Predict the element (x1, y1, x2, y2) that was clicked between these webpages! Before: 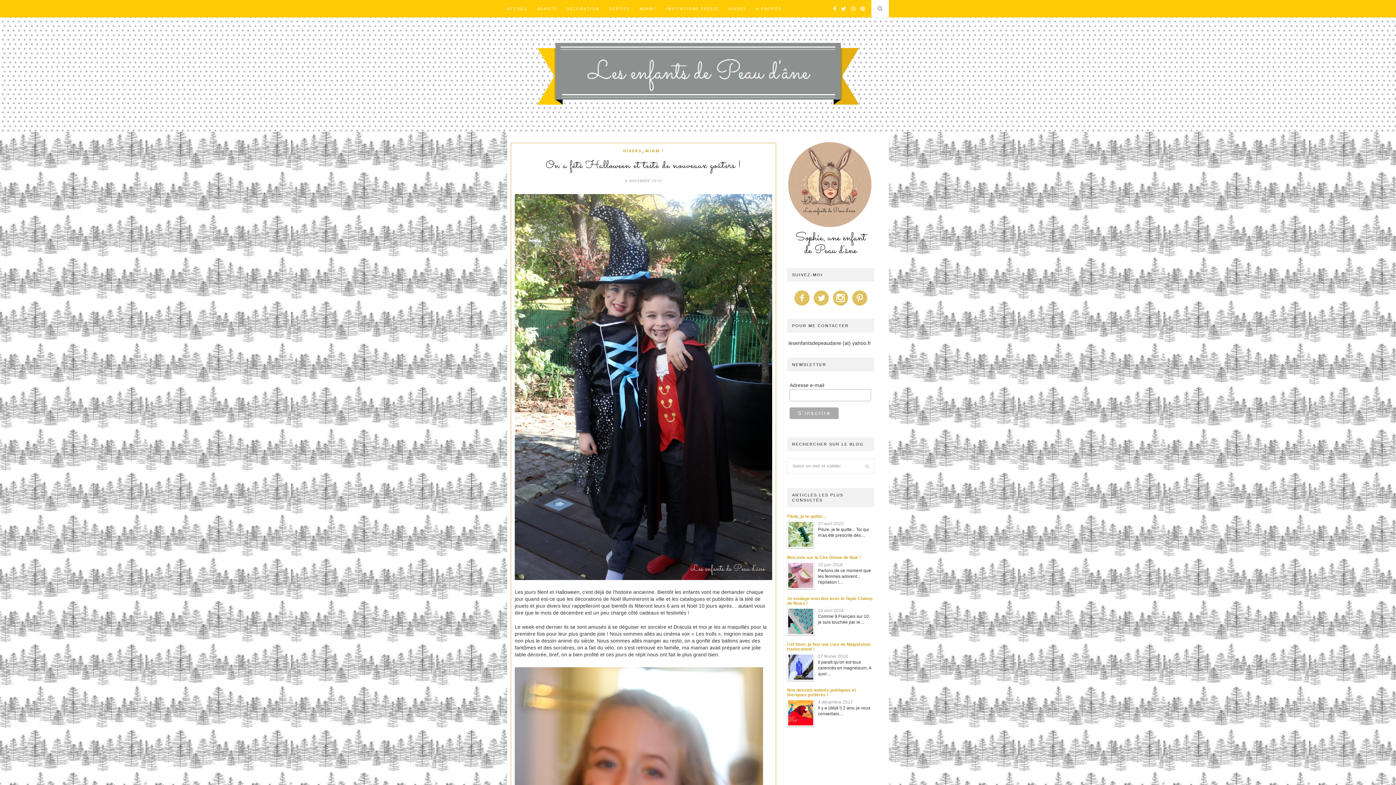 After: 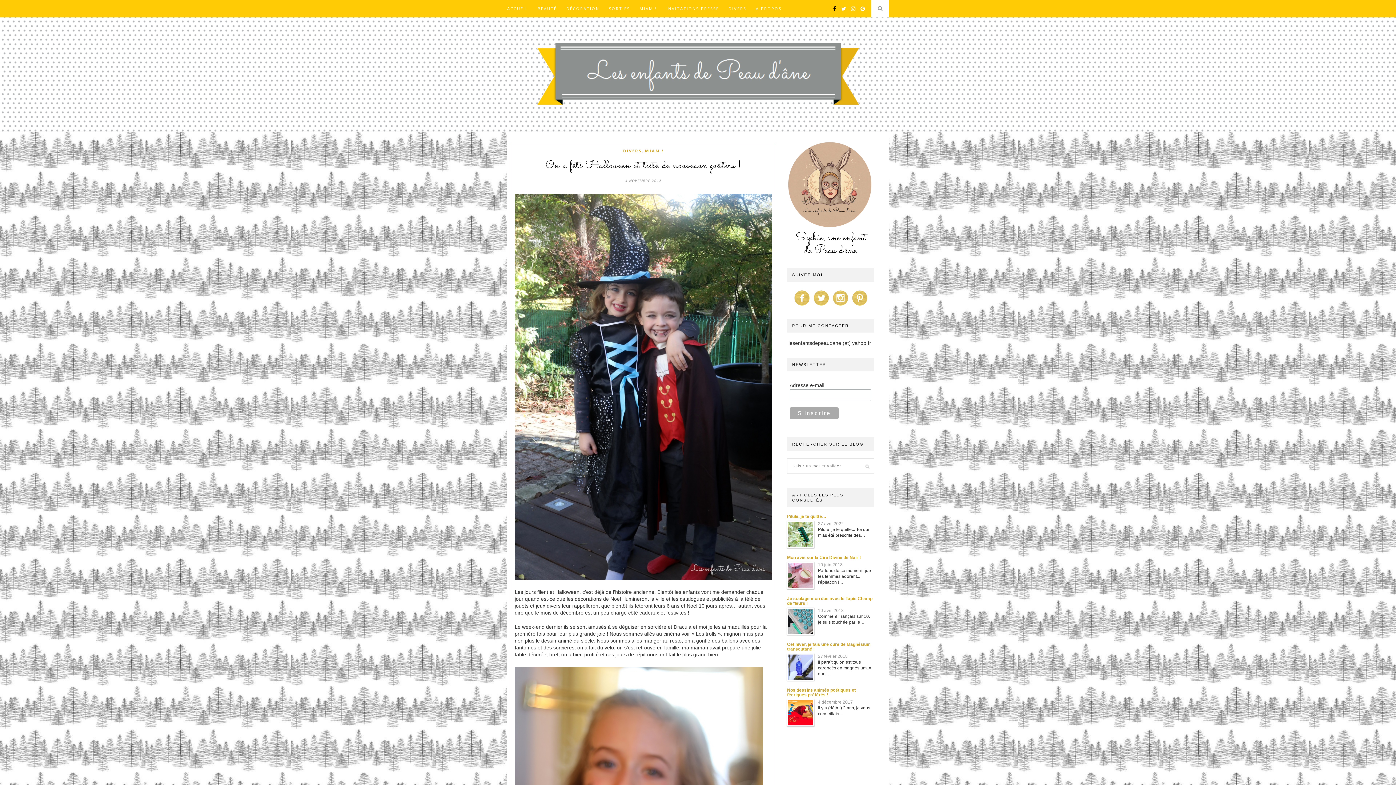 Action: bbox: (829, 5, 836, 12)